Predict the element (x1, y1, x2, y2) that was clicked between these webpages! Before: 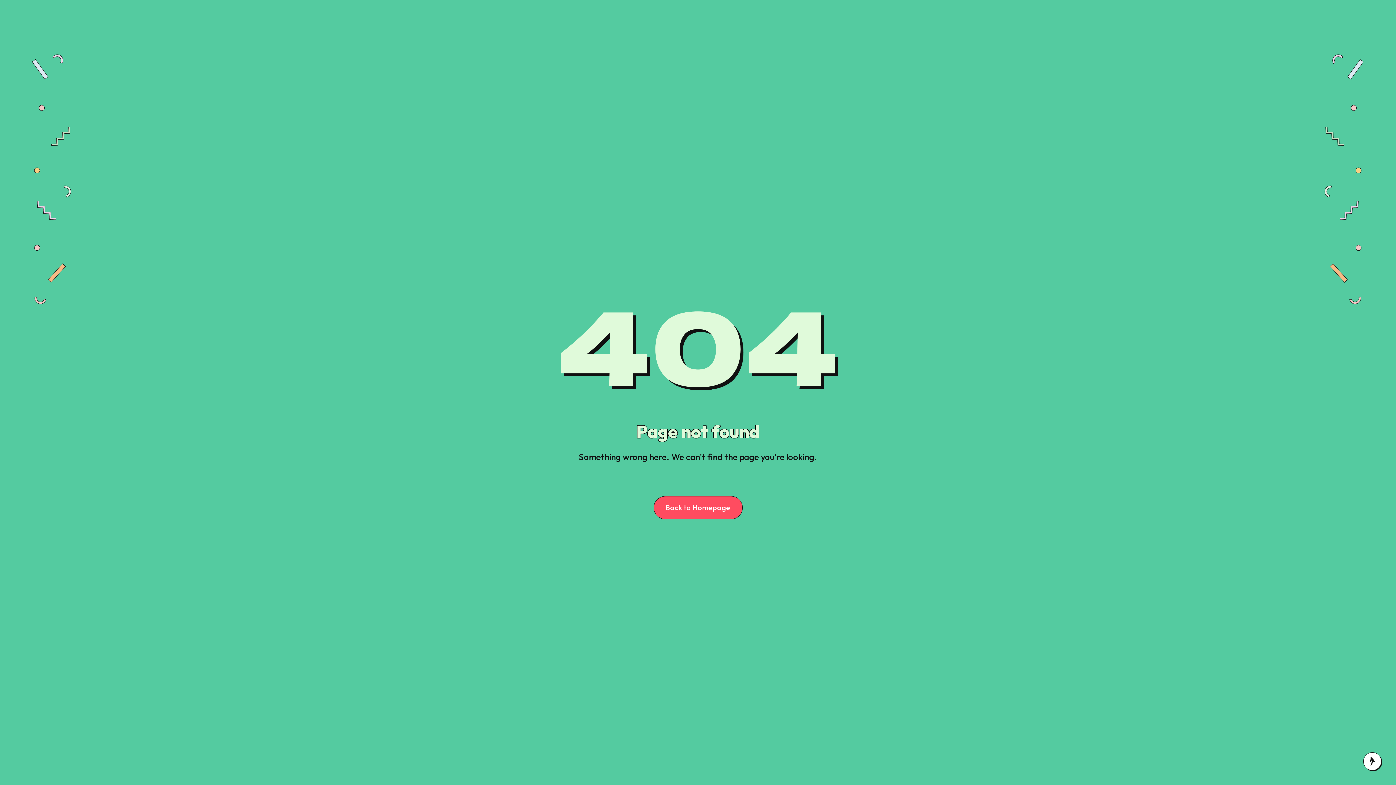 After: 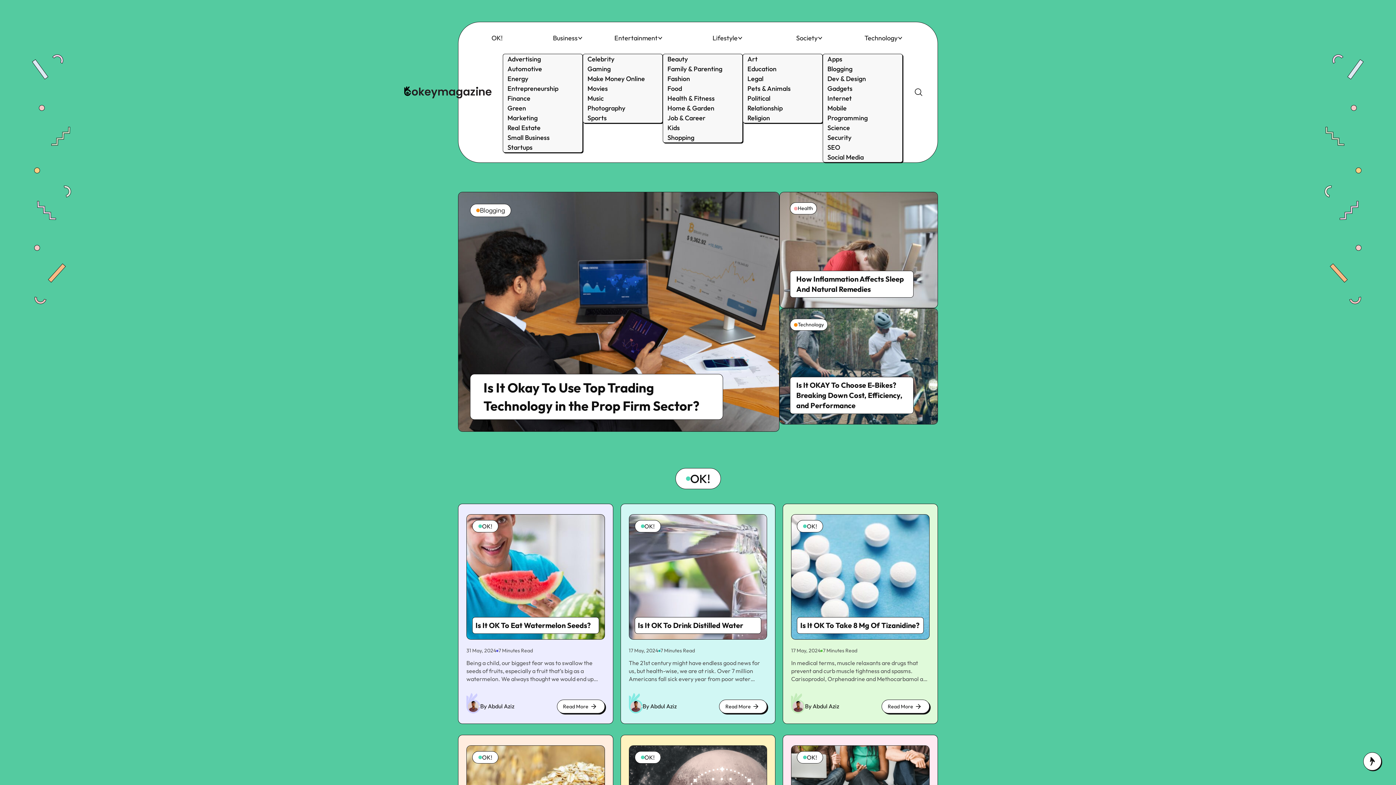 Action: bbox: (653, 496, 742, 519) label: Back to Homepage